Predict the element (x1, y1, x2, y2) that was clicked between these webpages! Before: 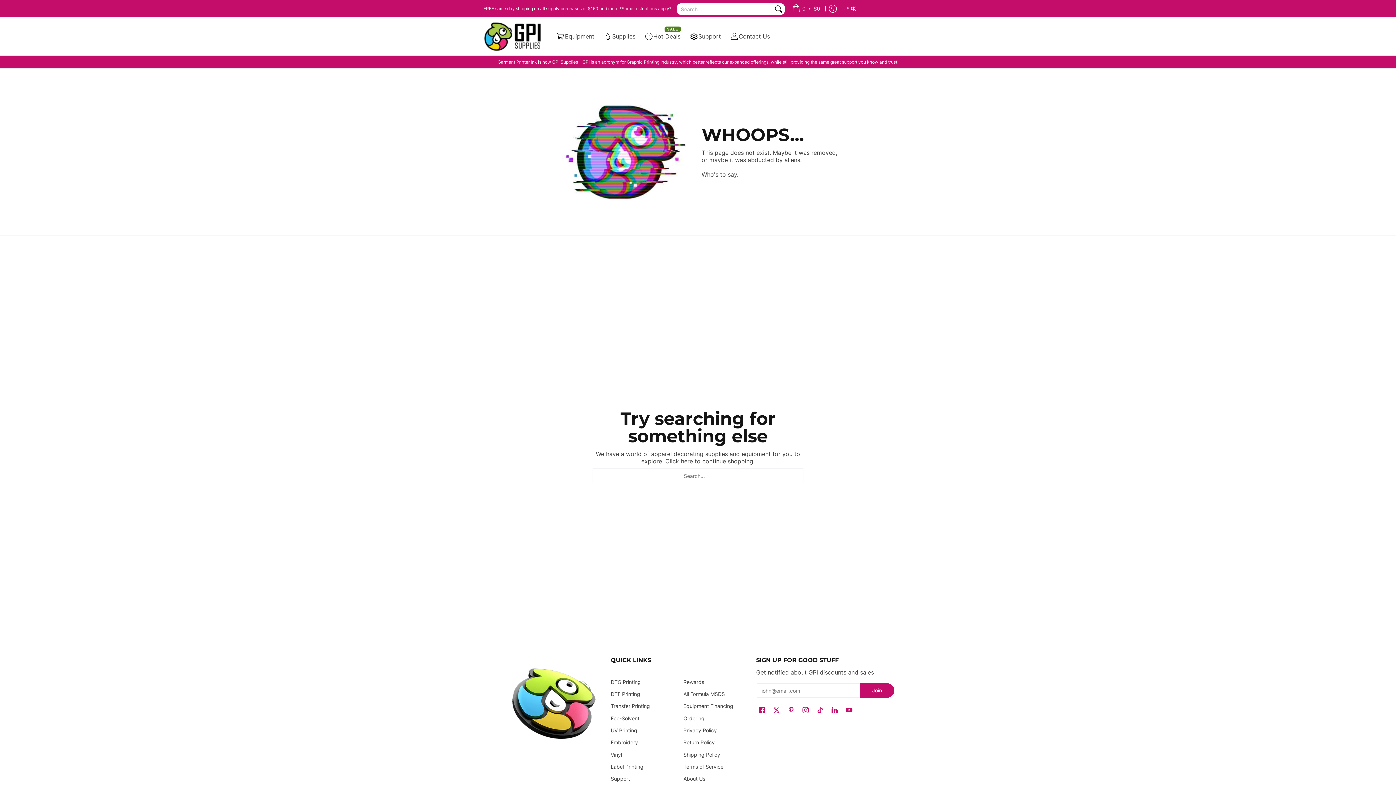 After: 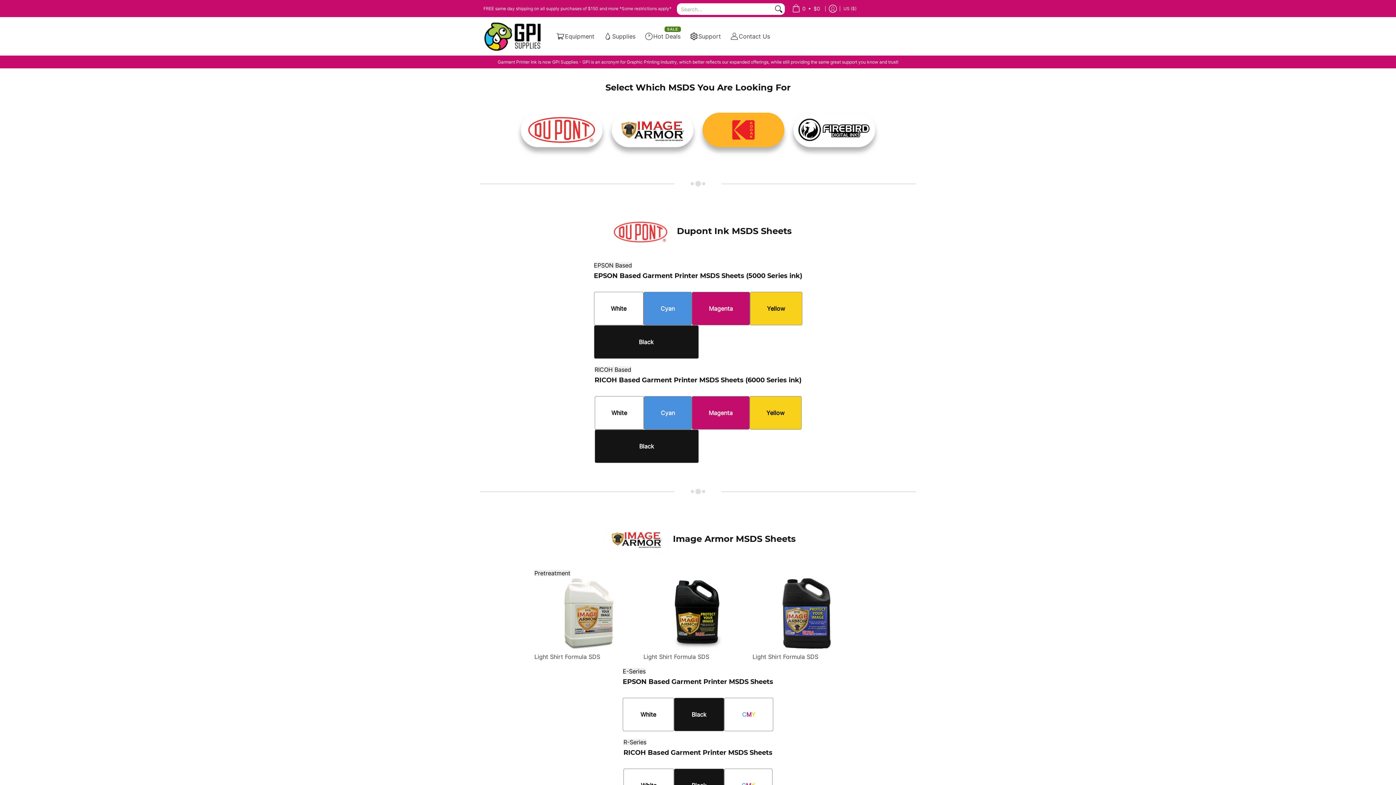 Action: bbox: (683, 688, 749, 700) label: All Formula MSDS